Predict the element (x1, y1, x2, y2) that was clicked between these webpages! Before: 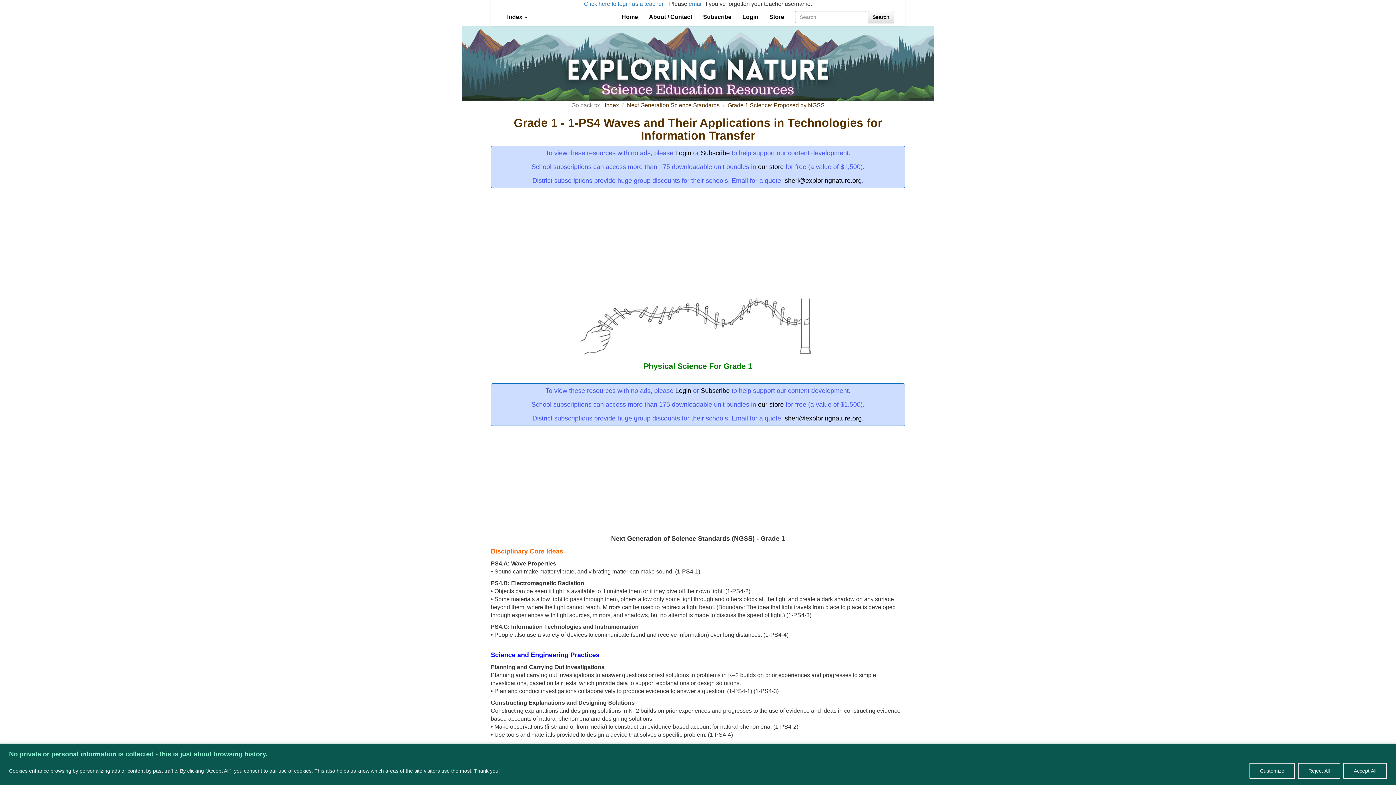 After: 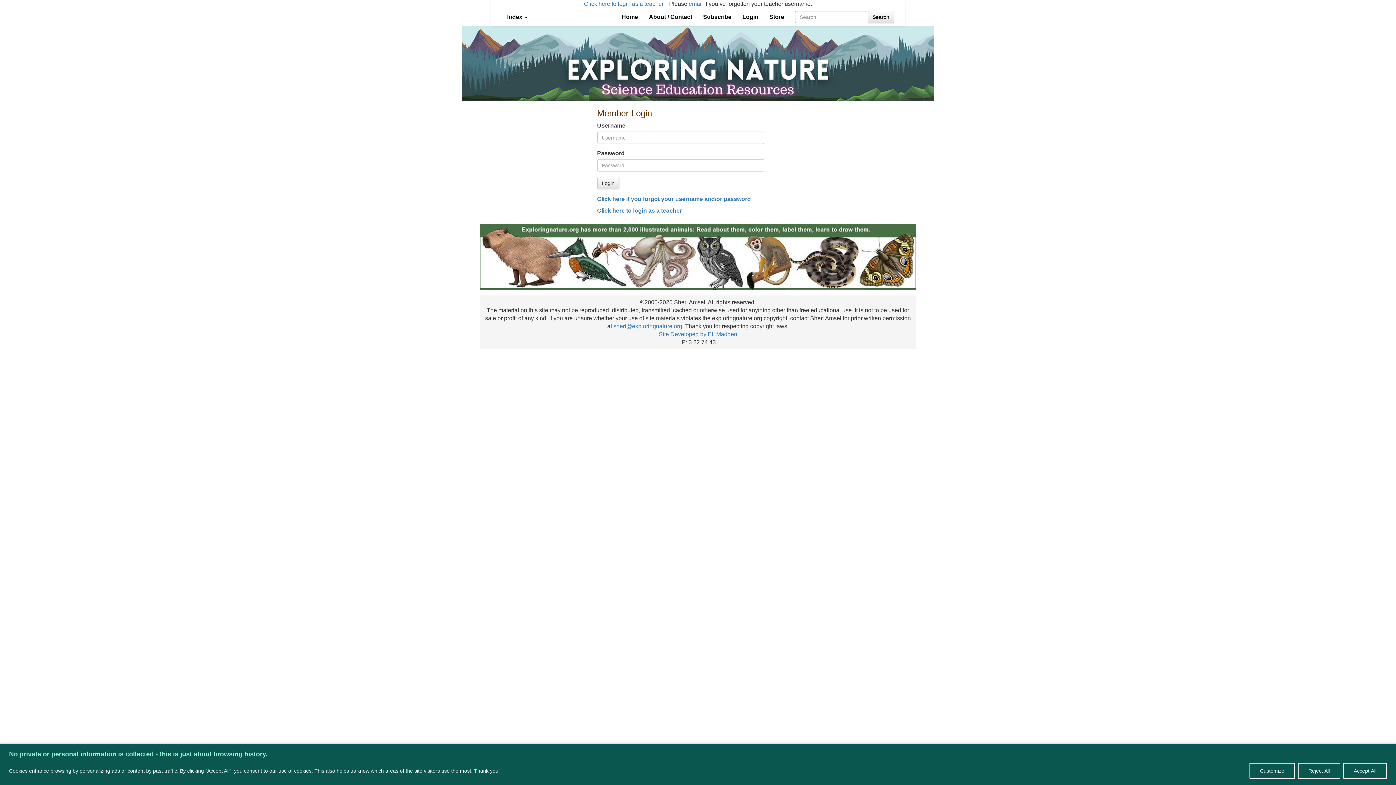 Action: bbox: (675, 149, 691, 156) label: Login